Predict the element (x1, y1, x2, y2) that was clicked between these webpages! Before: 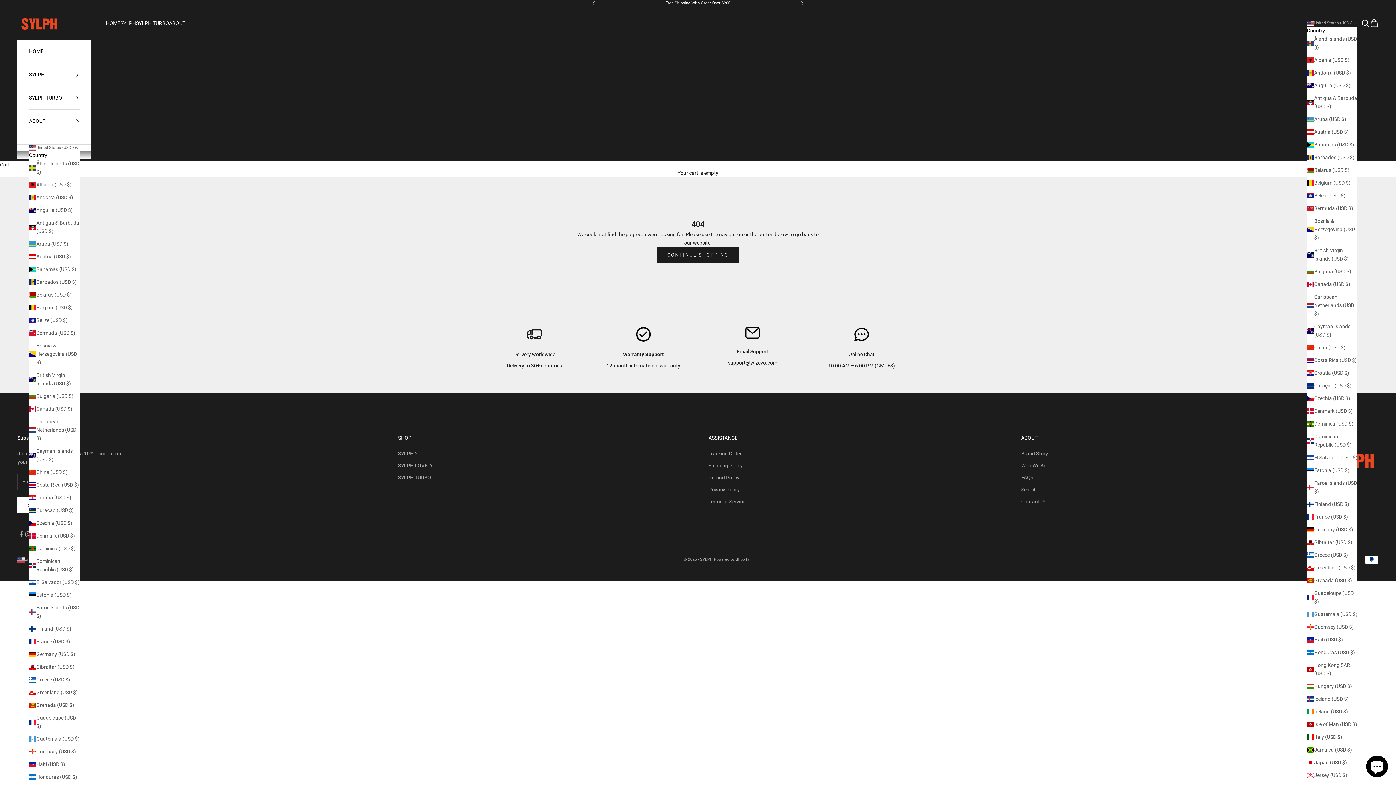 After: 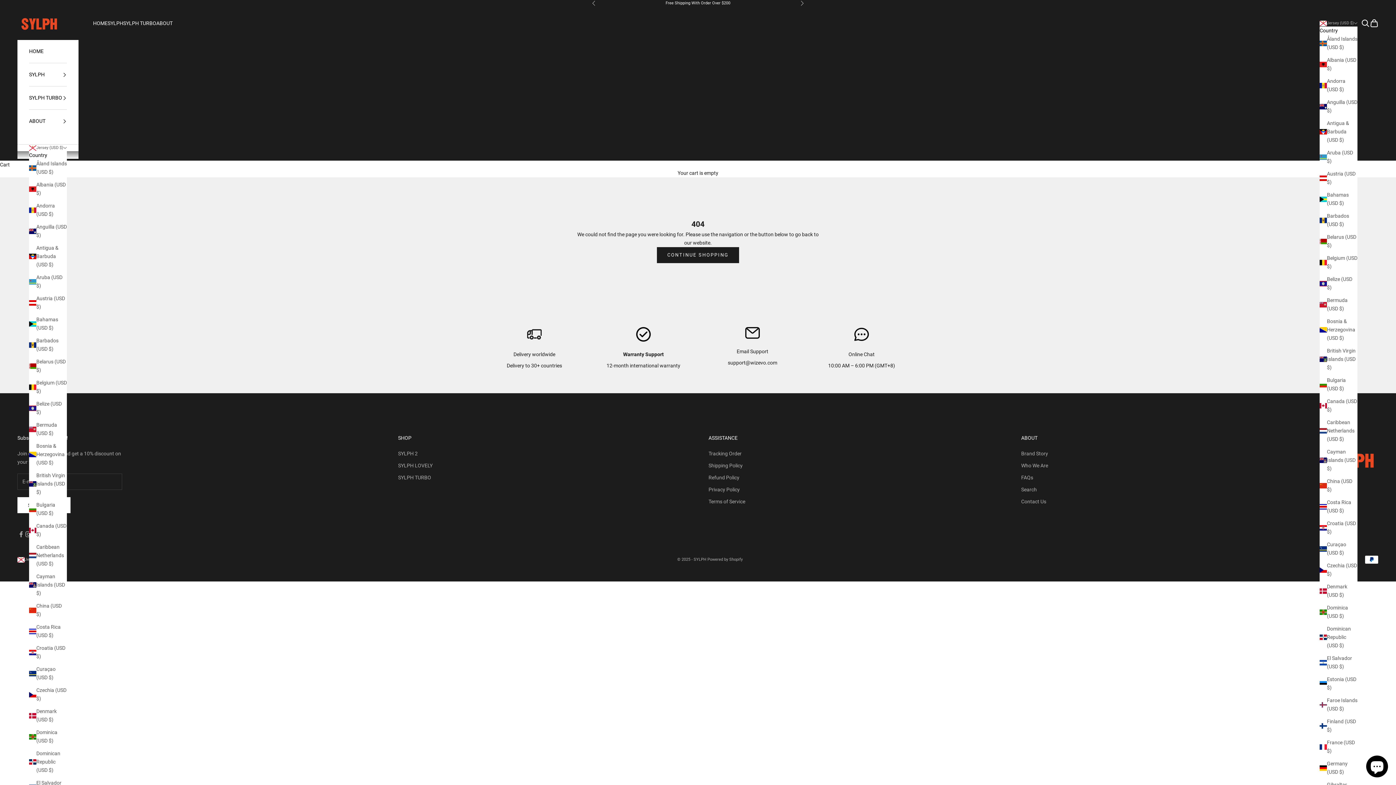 Action: bbox: (1307, 771, 1357, 780) label: Jersey (USD $)